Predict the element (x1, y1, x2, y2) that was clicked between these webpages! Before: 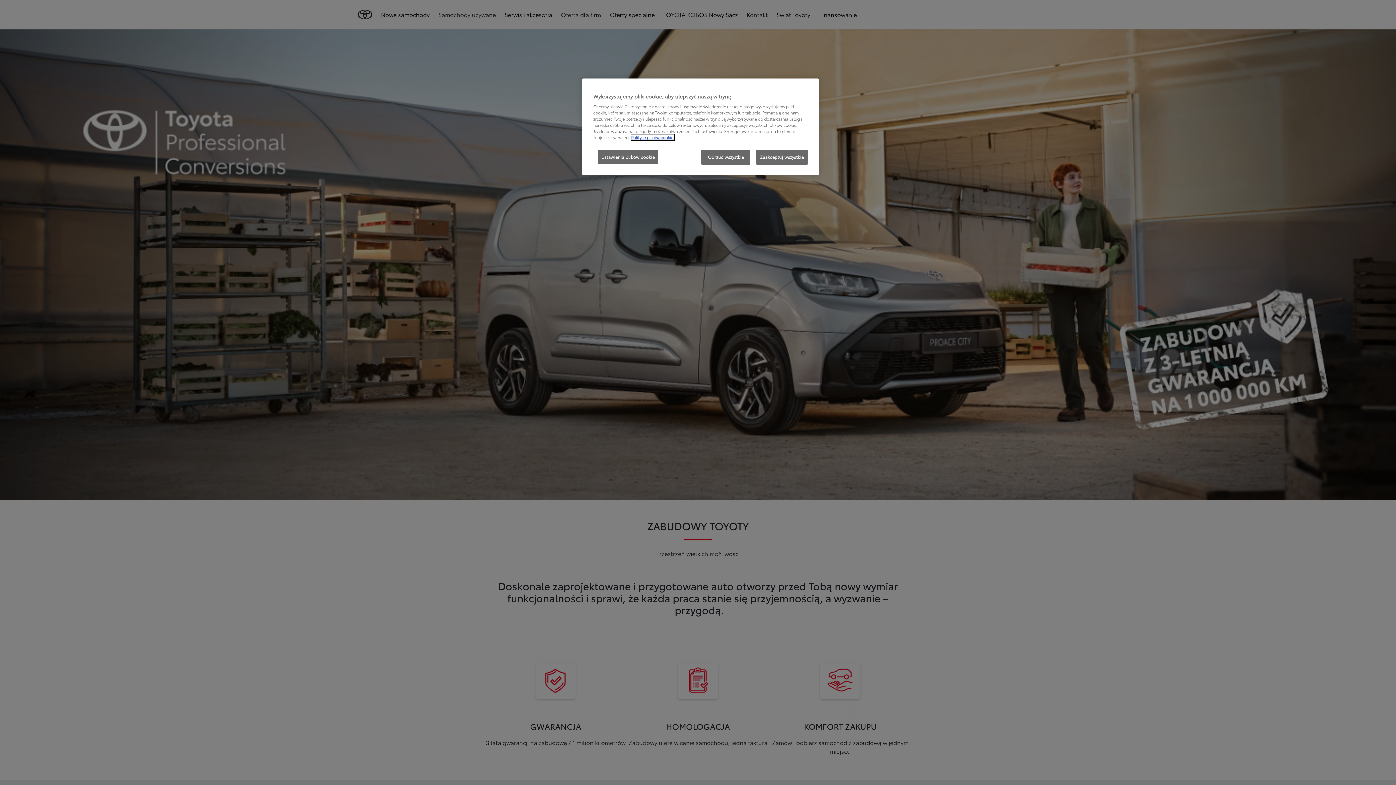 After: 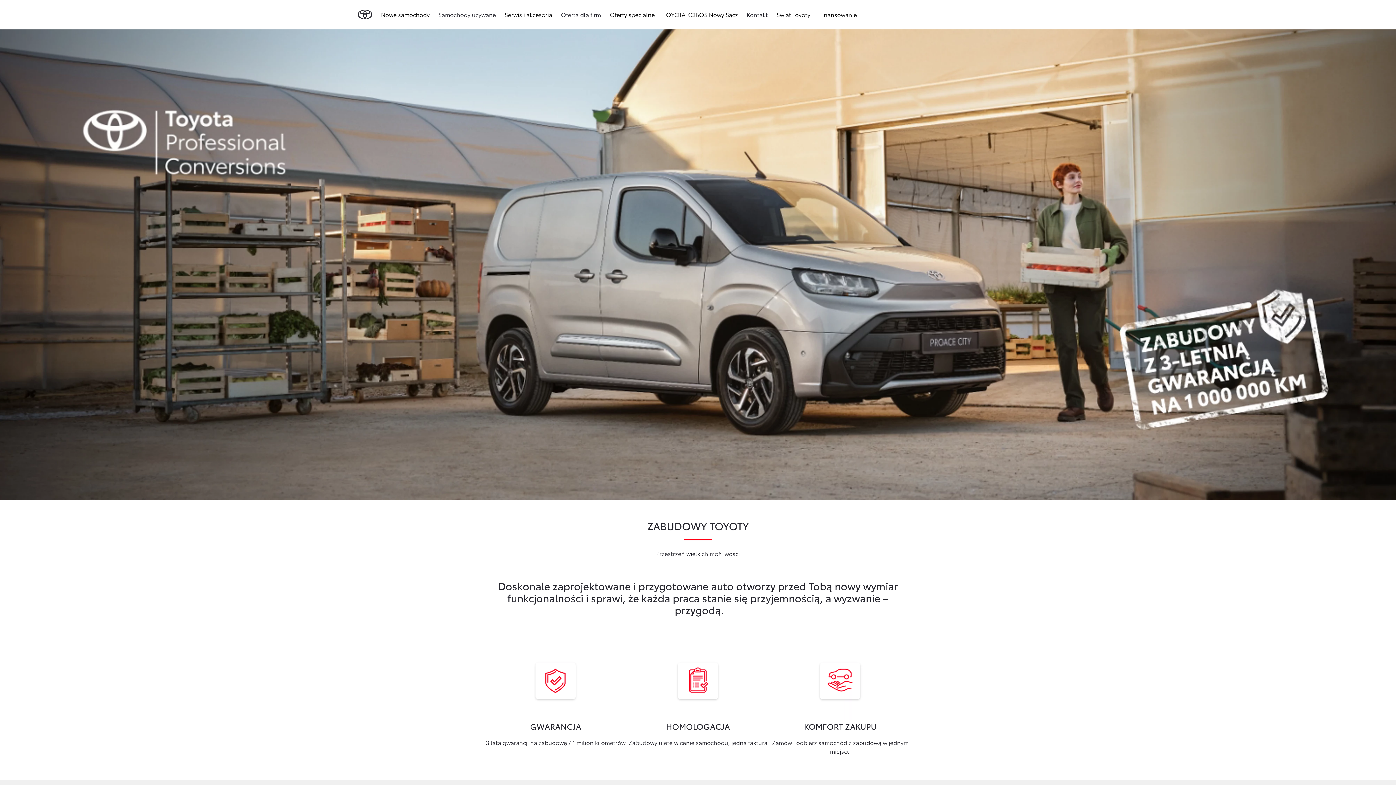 Action: bbox: (701, 149, 750, 164) label: Odrzuć wszystkie